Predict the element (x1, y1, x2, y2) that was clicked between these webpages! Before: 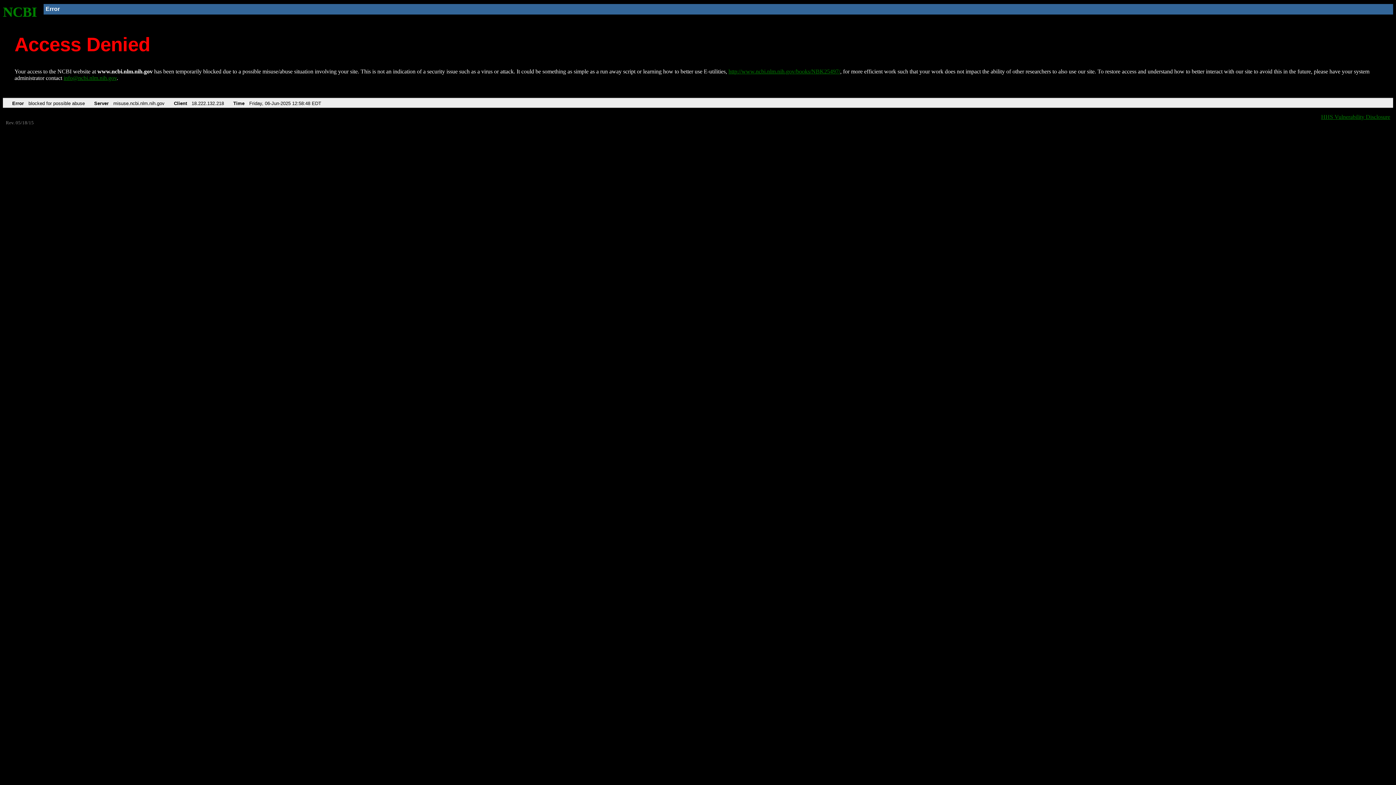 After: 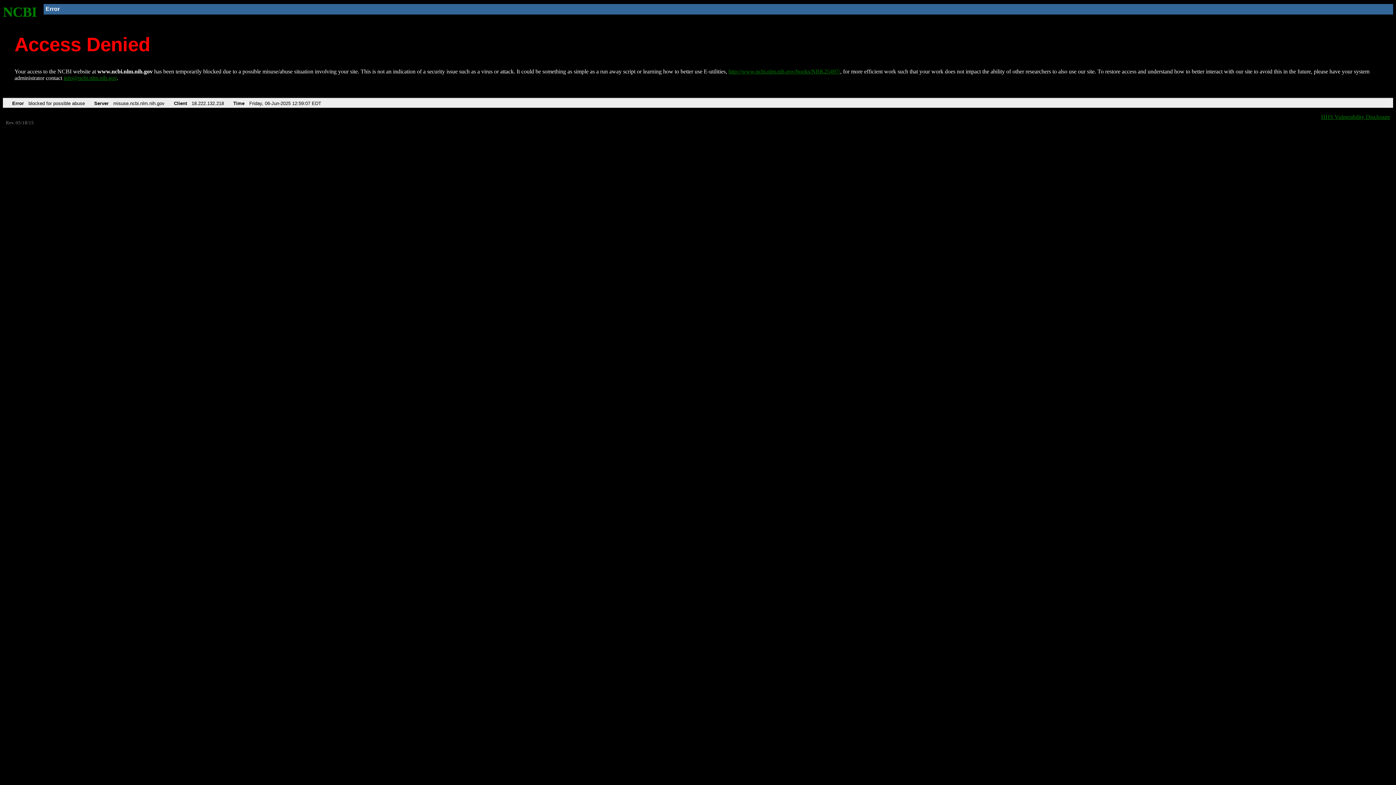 Action: label: NCBI bbox: (2, 4, 37, 19)